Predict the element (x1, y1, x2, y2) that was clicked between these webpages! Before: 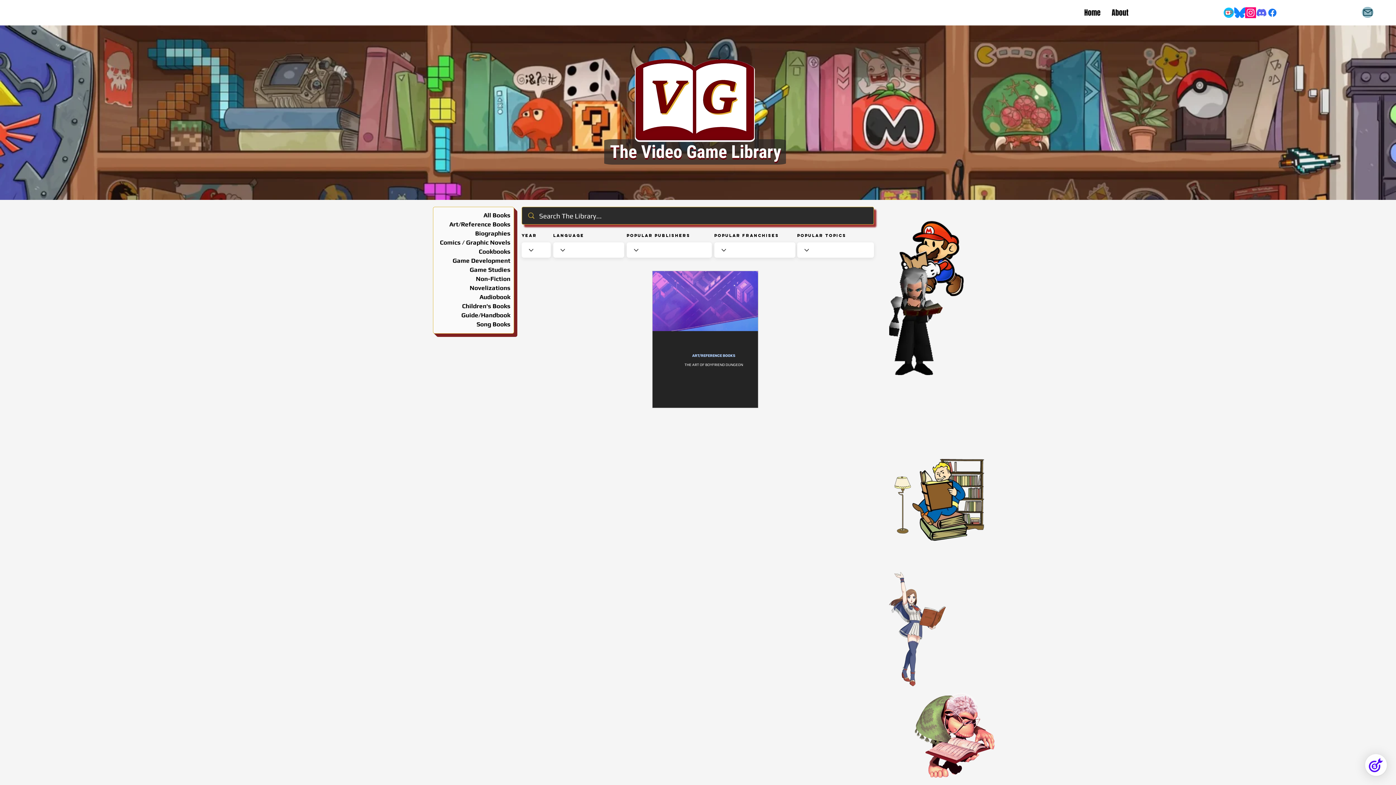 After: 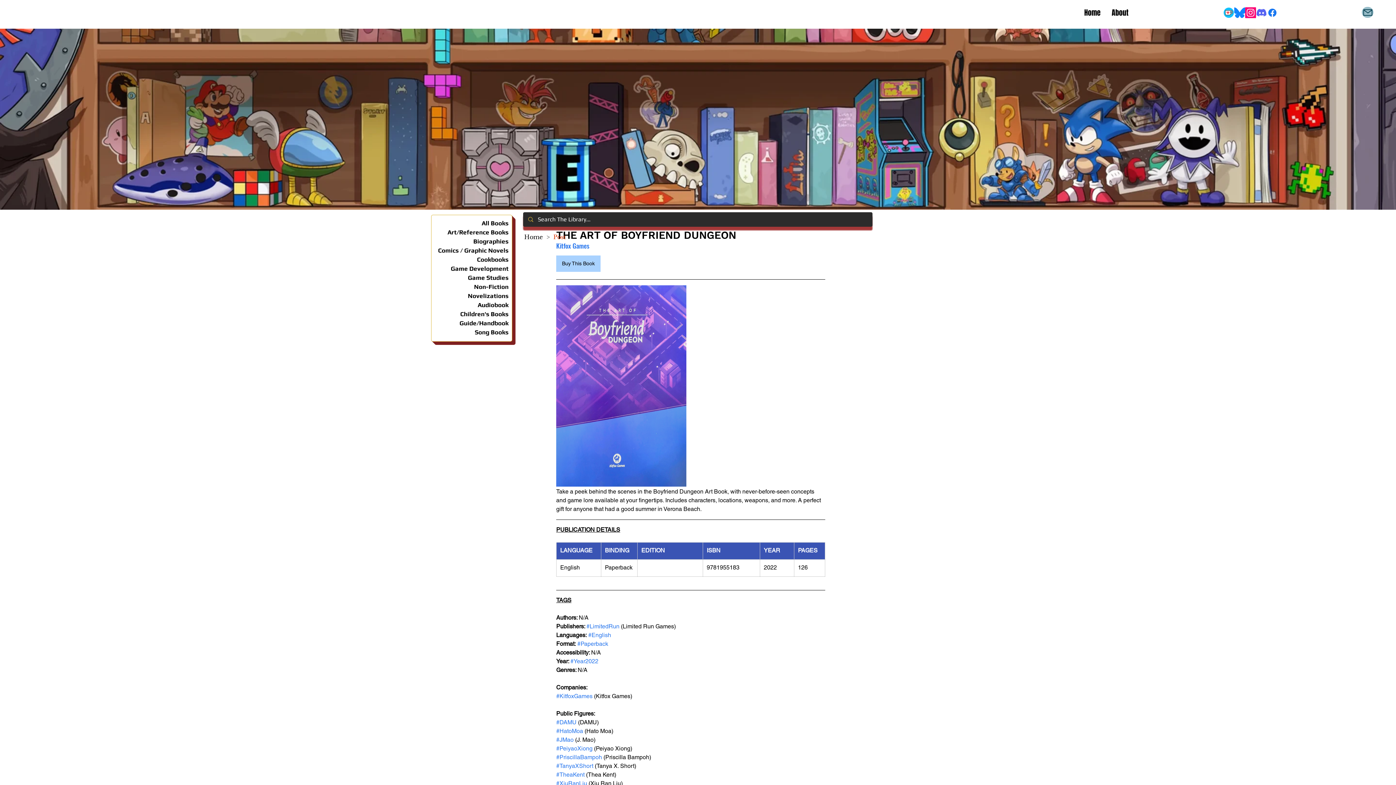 Action: bbox: (661, 362, 766, 367) label: THE ART OF BOYFRIEND DUNGEON